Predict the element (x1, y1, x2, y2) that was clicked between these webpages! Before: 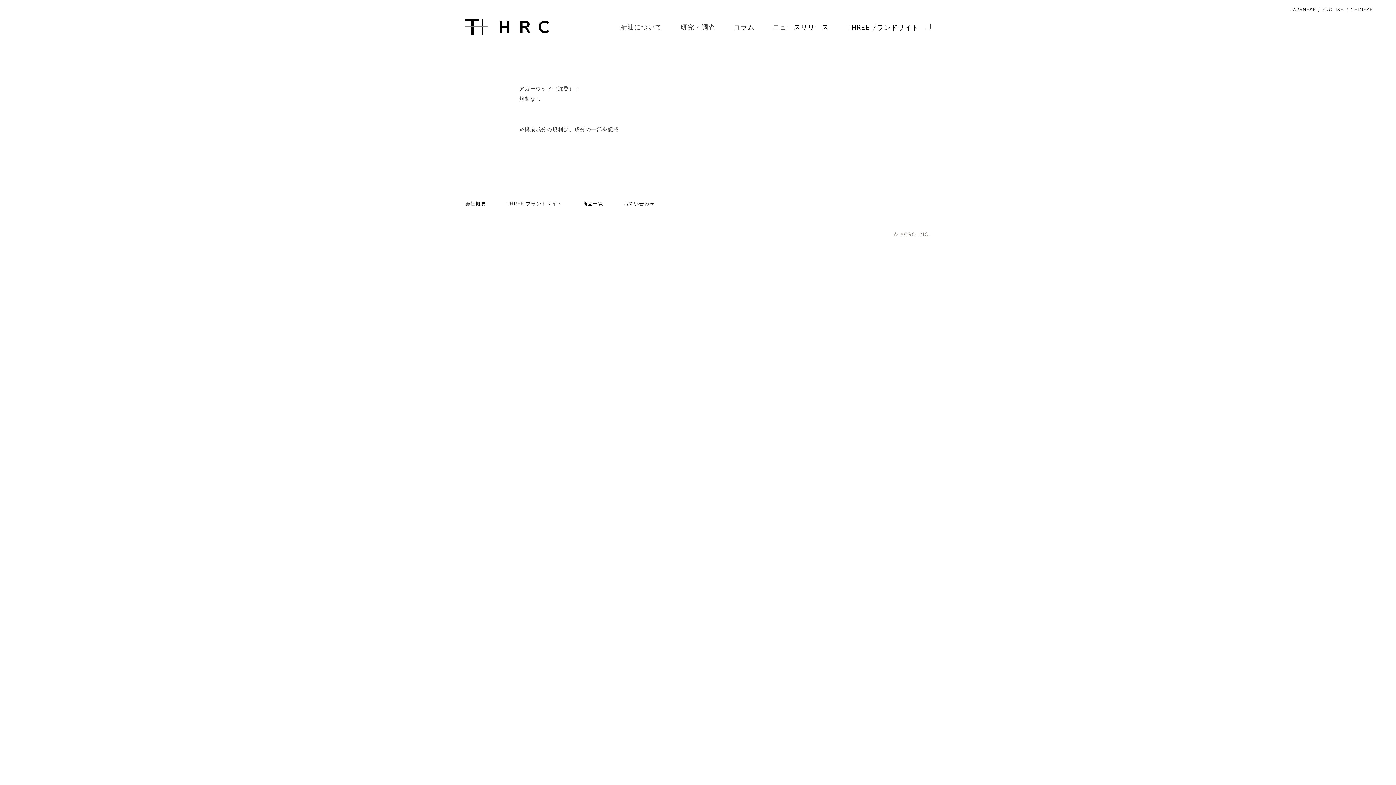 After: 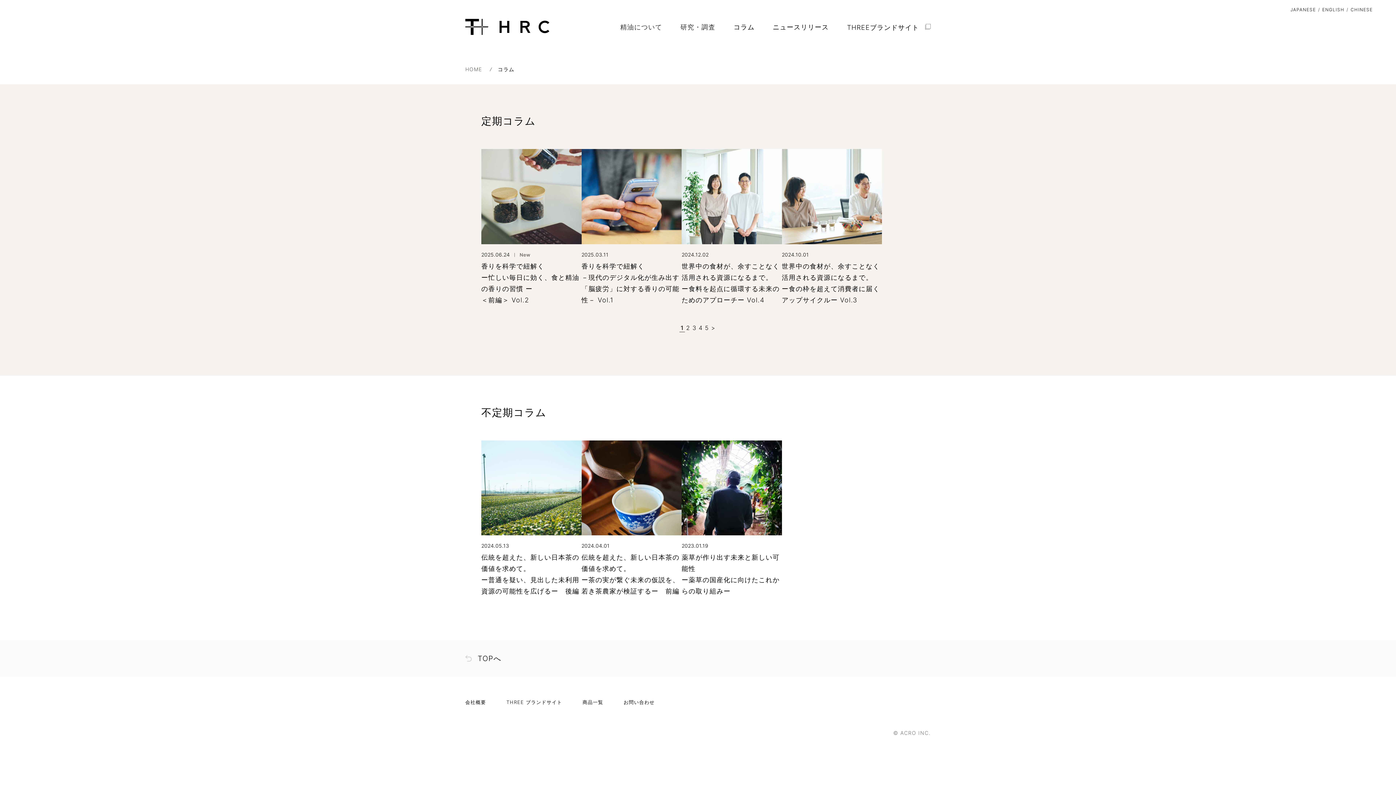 Action: label: コラム bbox: (733, 23, 754, 30)